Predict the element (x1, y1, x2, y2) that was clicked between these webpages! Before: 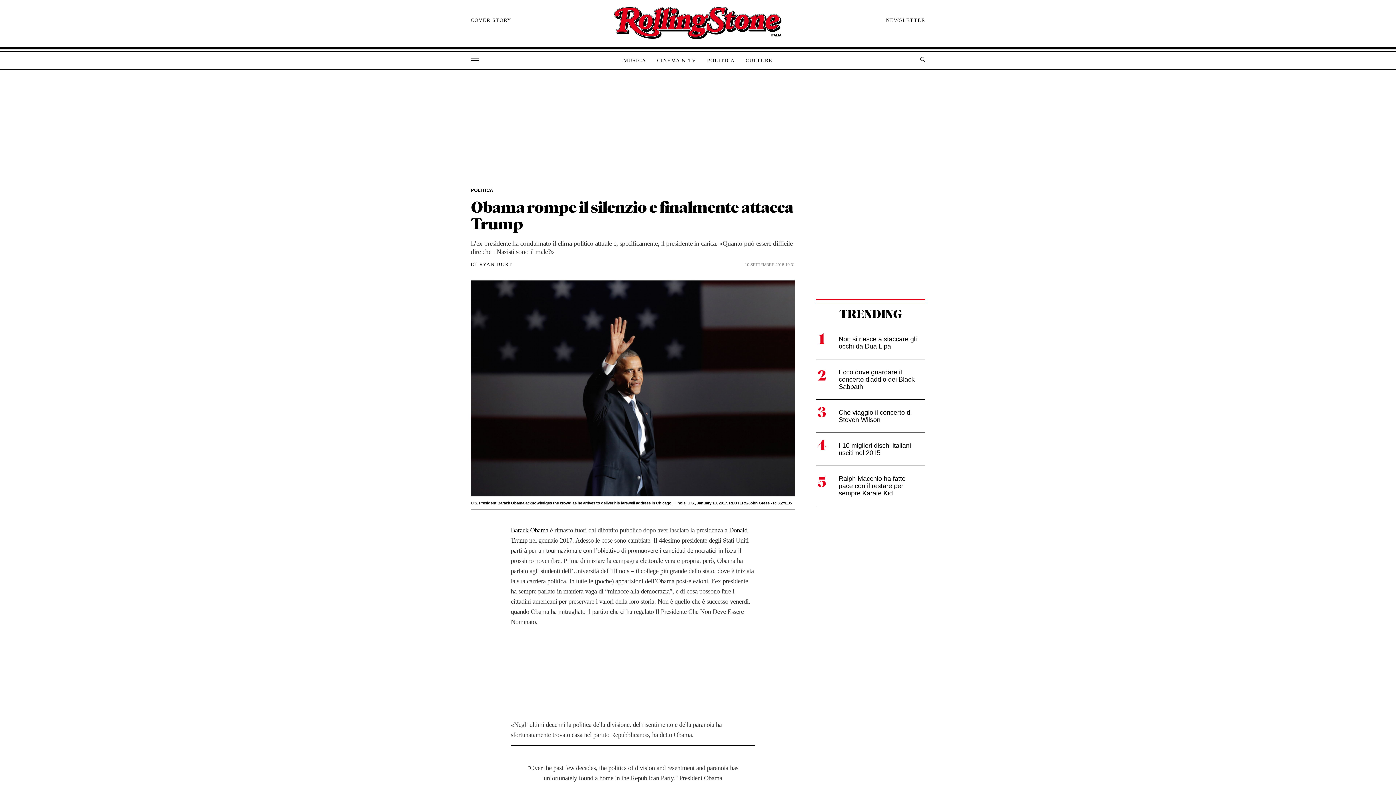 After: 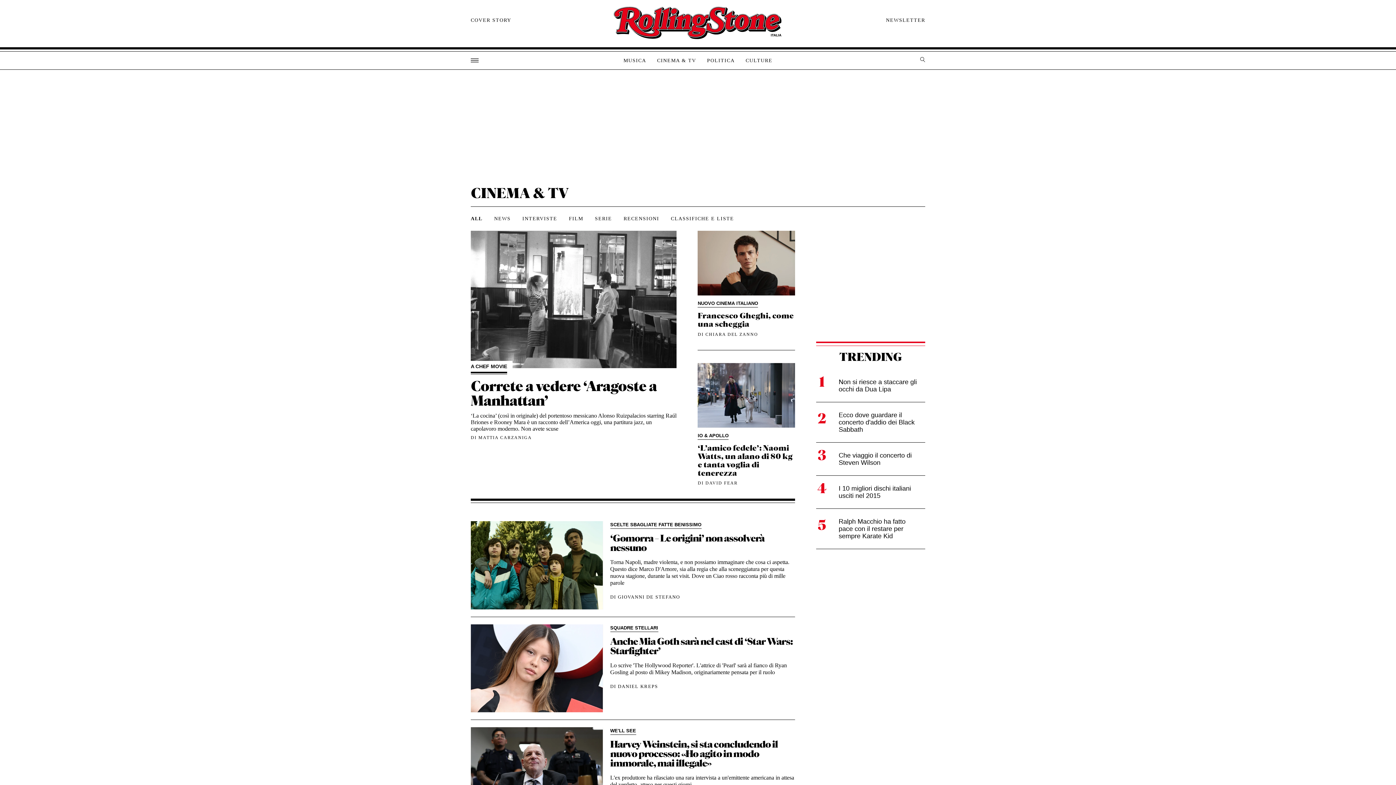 Action: bbox: (651, 57, 701, 64) label: CINEMA & TV